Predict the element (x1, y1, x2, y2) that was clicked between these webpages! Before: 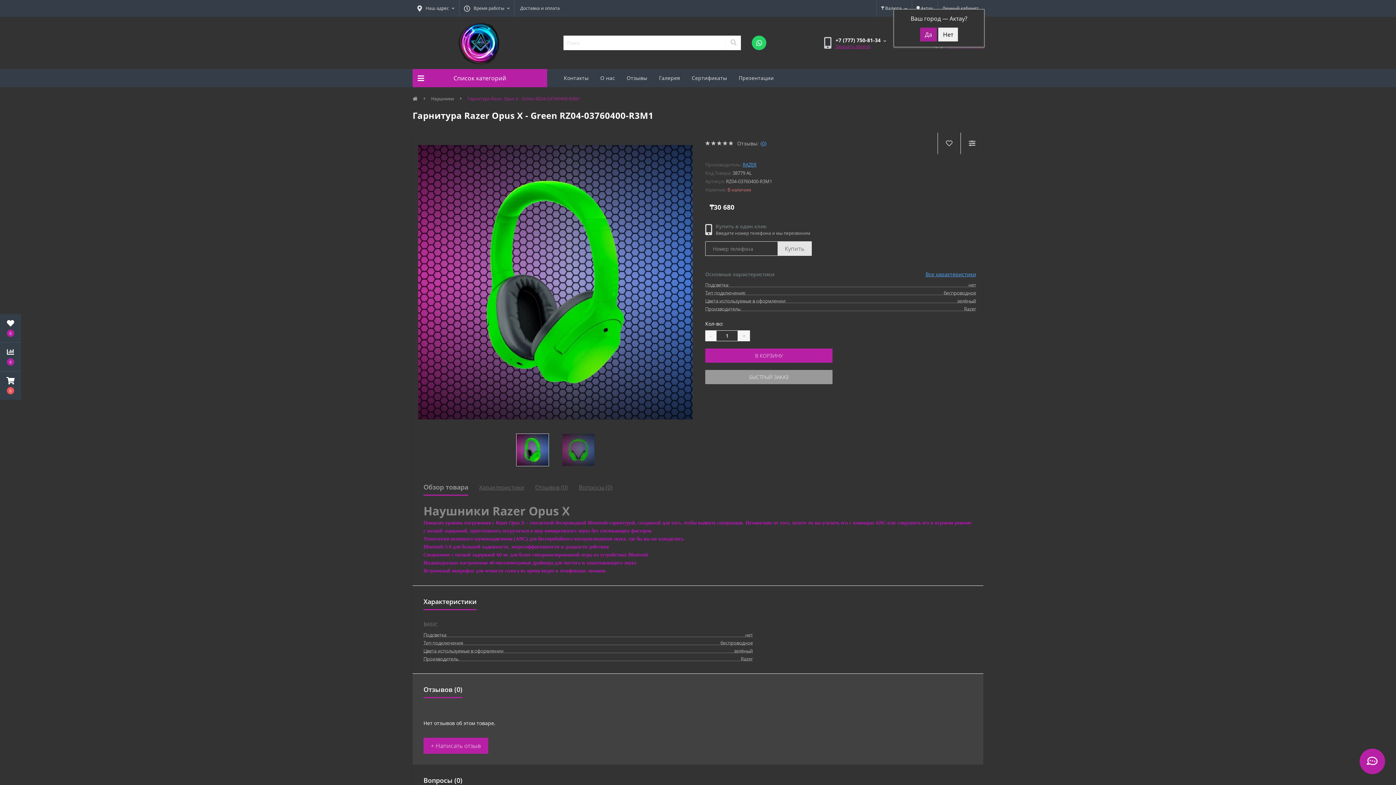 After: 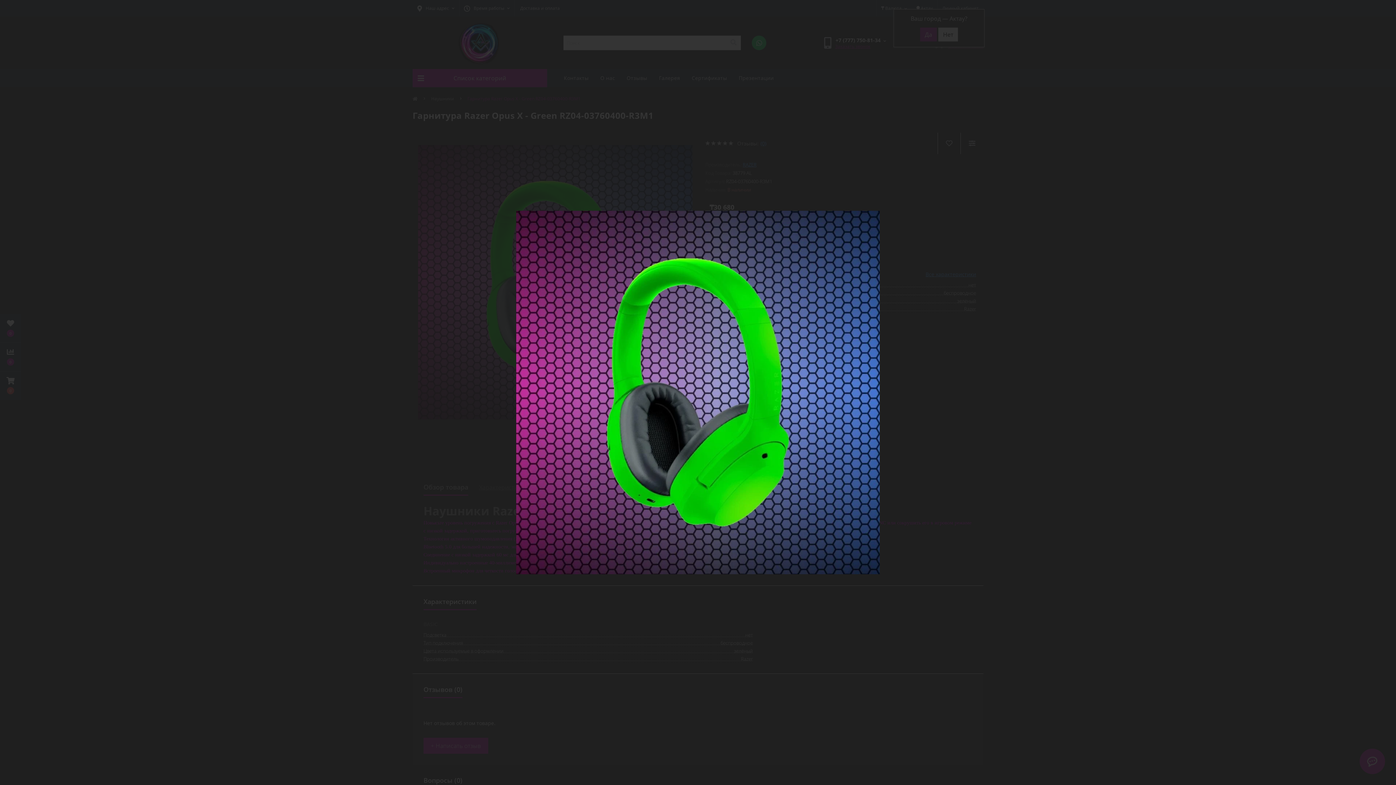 Action: bbox: (412, 139, 698, 425)